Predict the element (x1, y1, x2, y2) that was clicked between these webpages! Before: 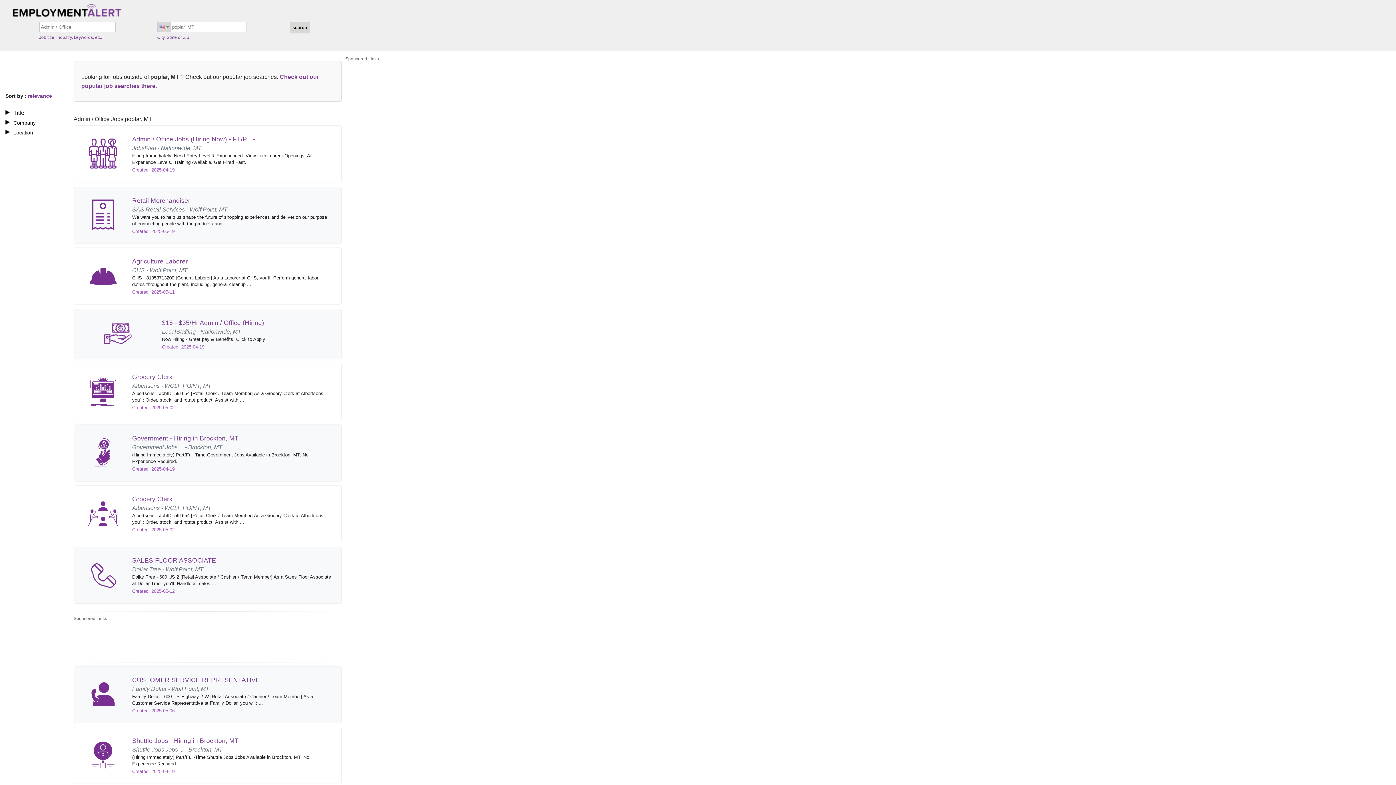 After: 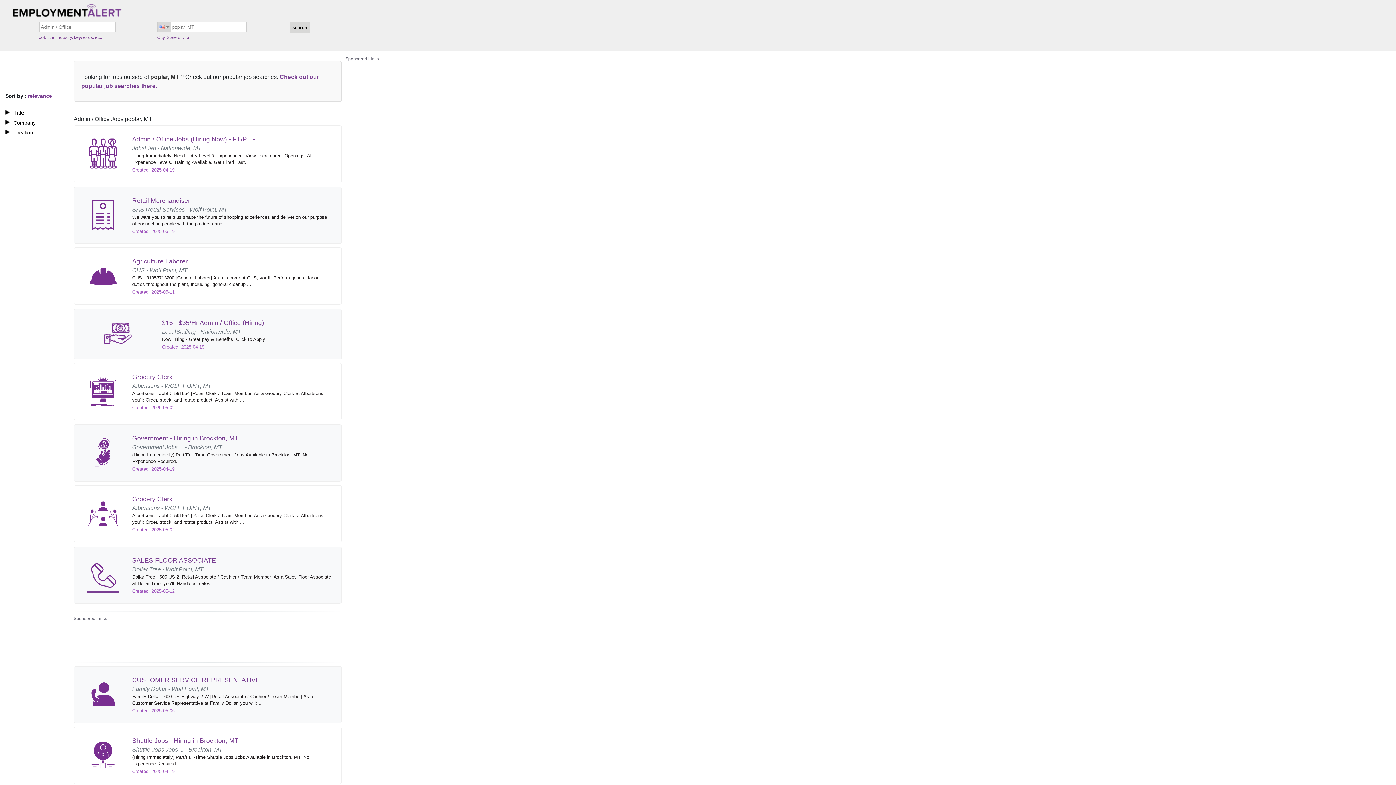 Action: bbox: (73, 546, 341, 604) label: 	
SALES FLOOR ASSOCIATE
Dollar Tree - Wolf Point, MT

Dollar Tree - 600 US 2 [Retail Associate / Cashier / Team Member] As a Sales Floor Associate at Dollar Tree, you'll: Handle all sales ...

Created: 2025-05-12